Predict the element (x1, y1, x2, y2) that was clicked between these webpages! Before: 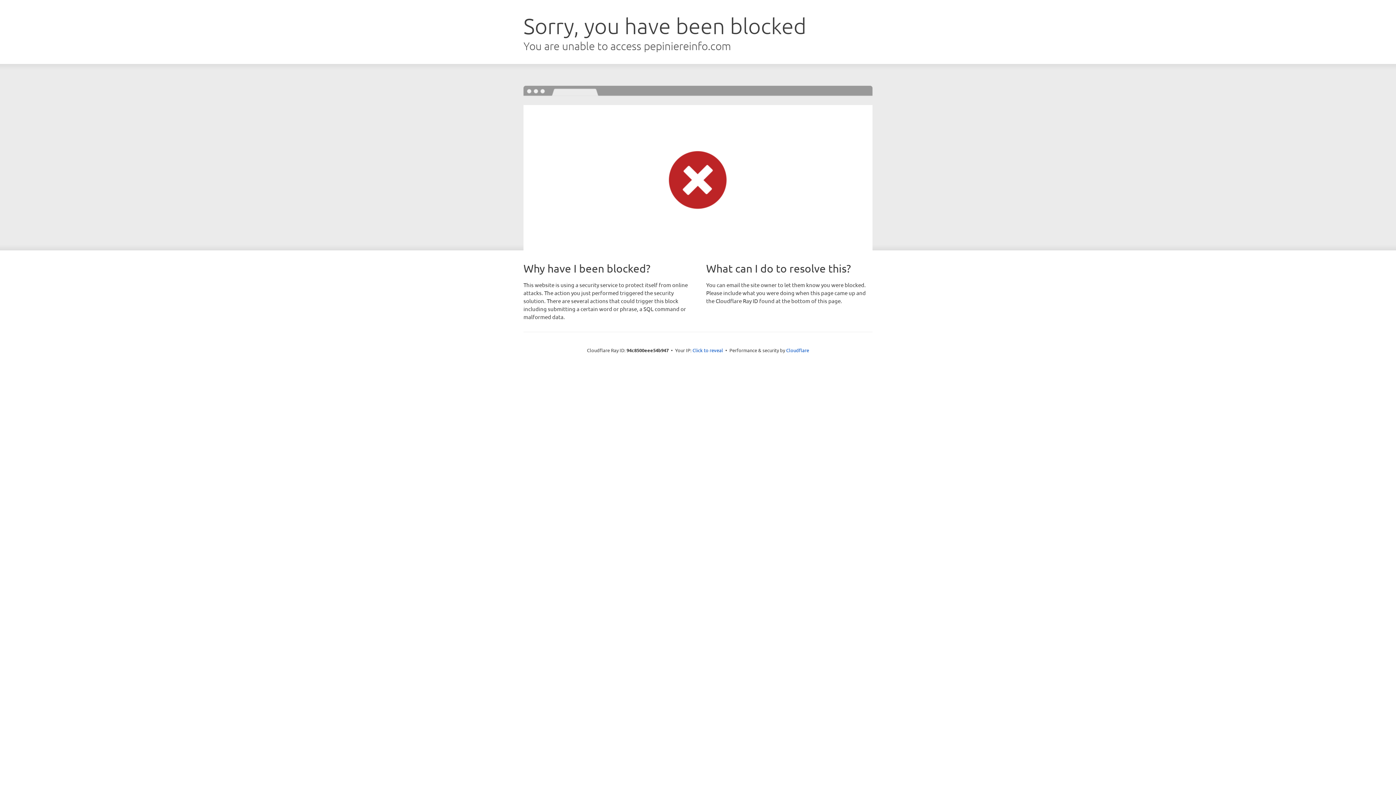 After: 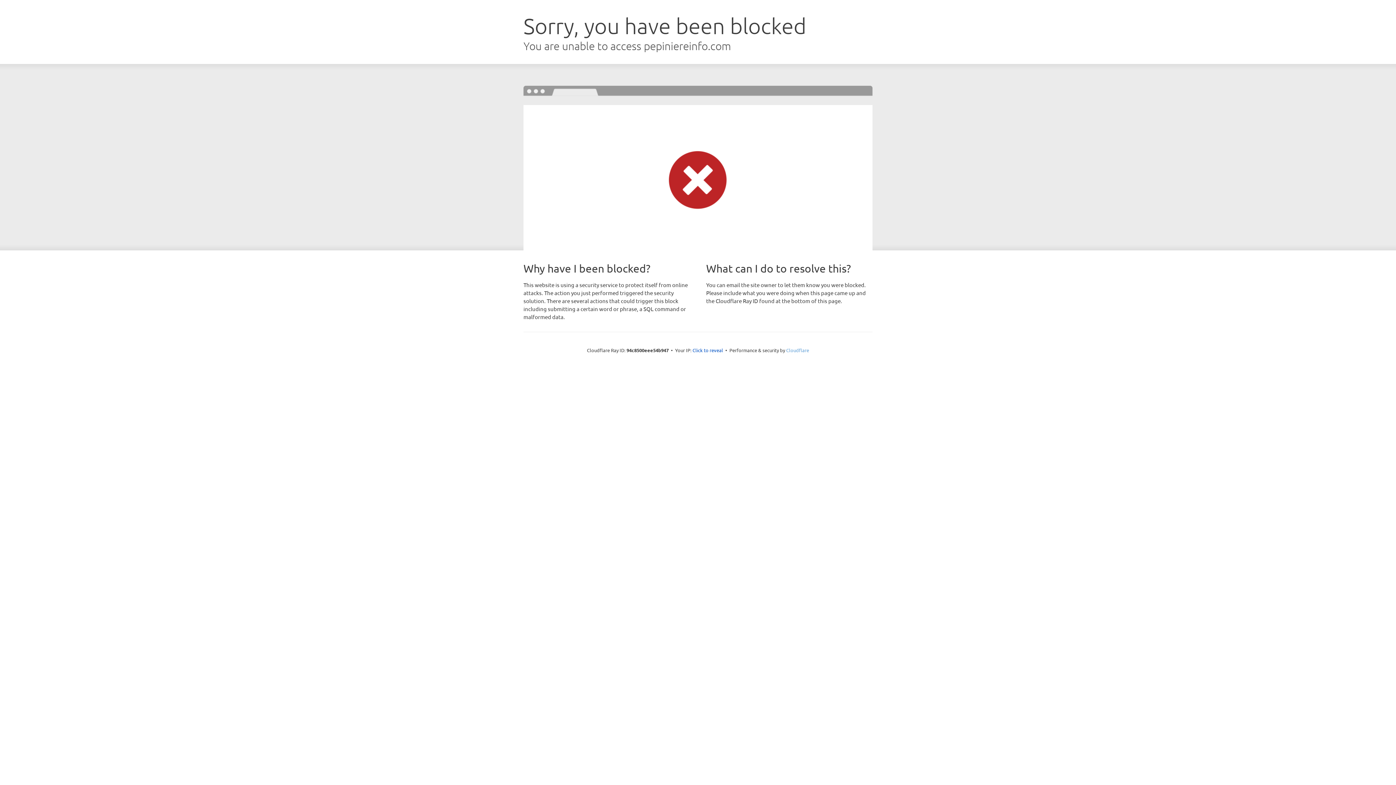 Action: bbox: (786, 347, 809, 353) label: Cloudflare